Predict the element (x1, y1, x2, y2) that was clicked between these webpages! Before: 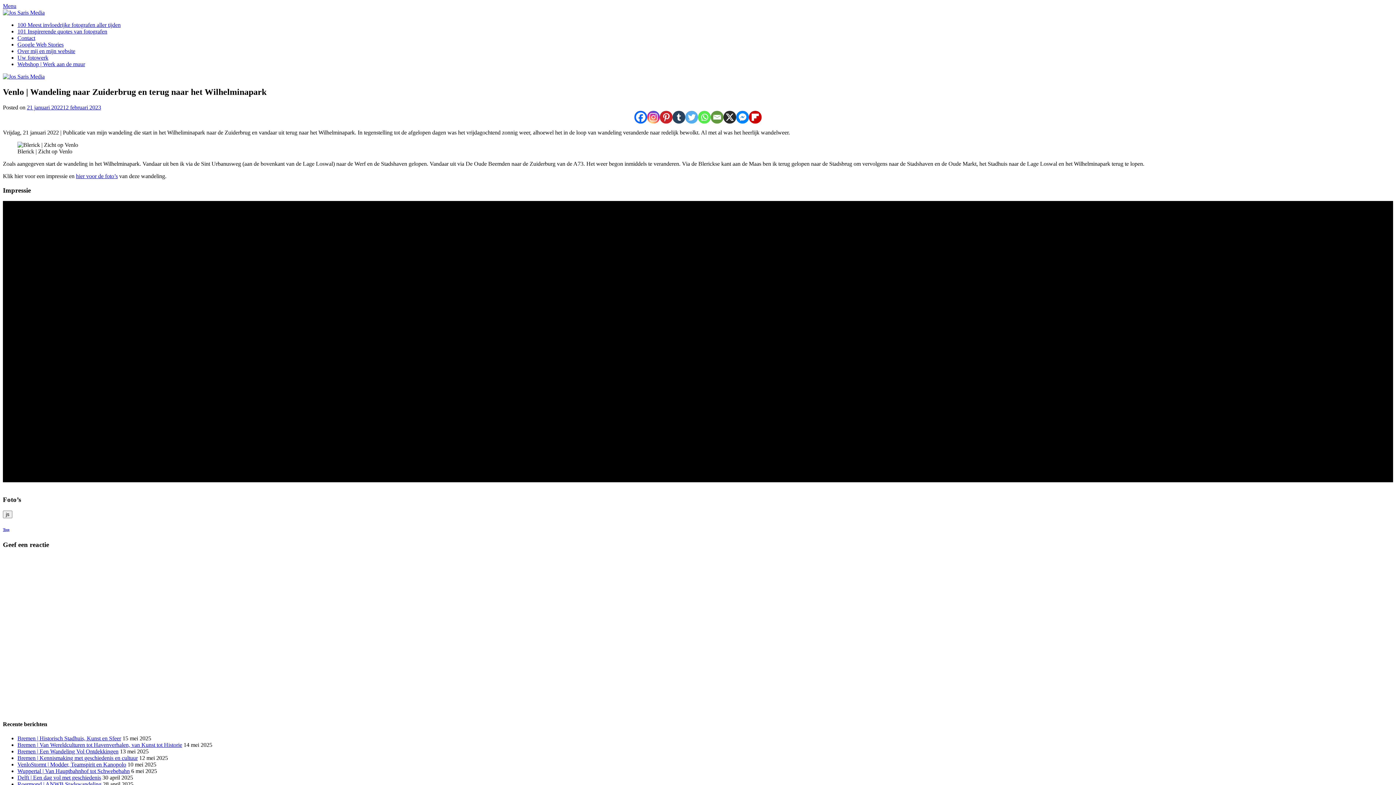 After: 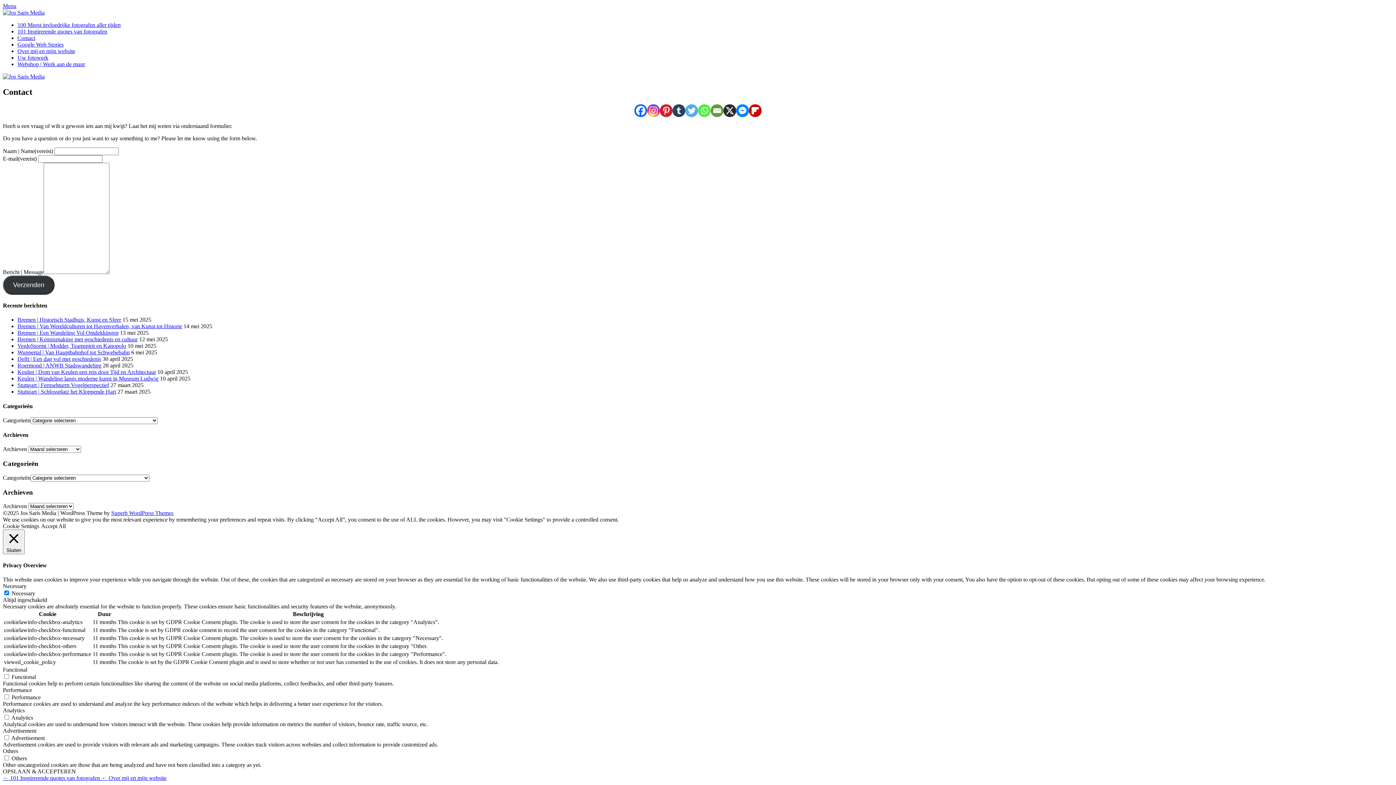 Action: label: Contact bbox: (17, 34, 35, 41)